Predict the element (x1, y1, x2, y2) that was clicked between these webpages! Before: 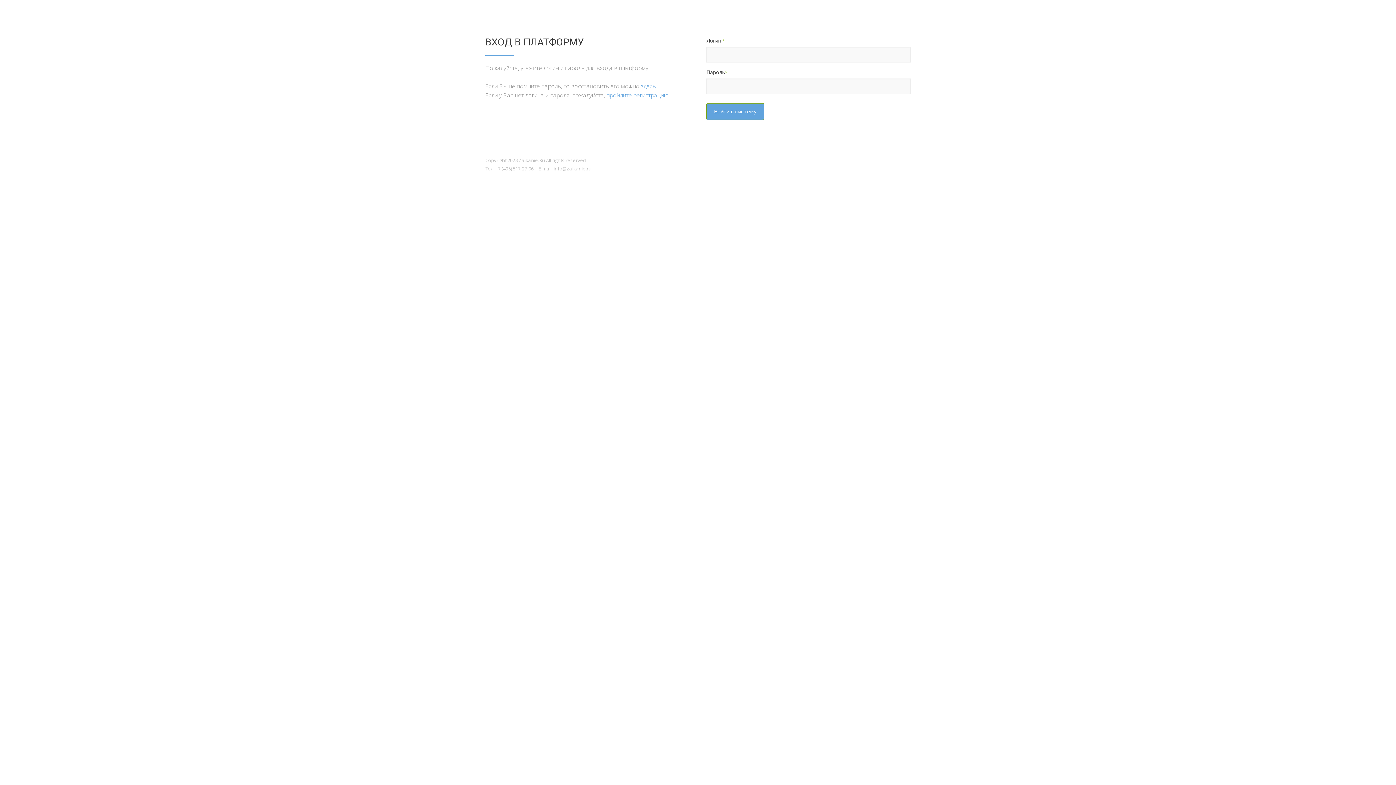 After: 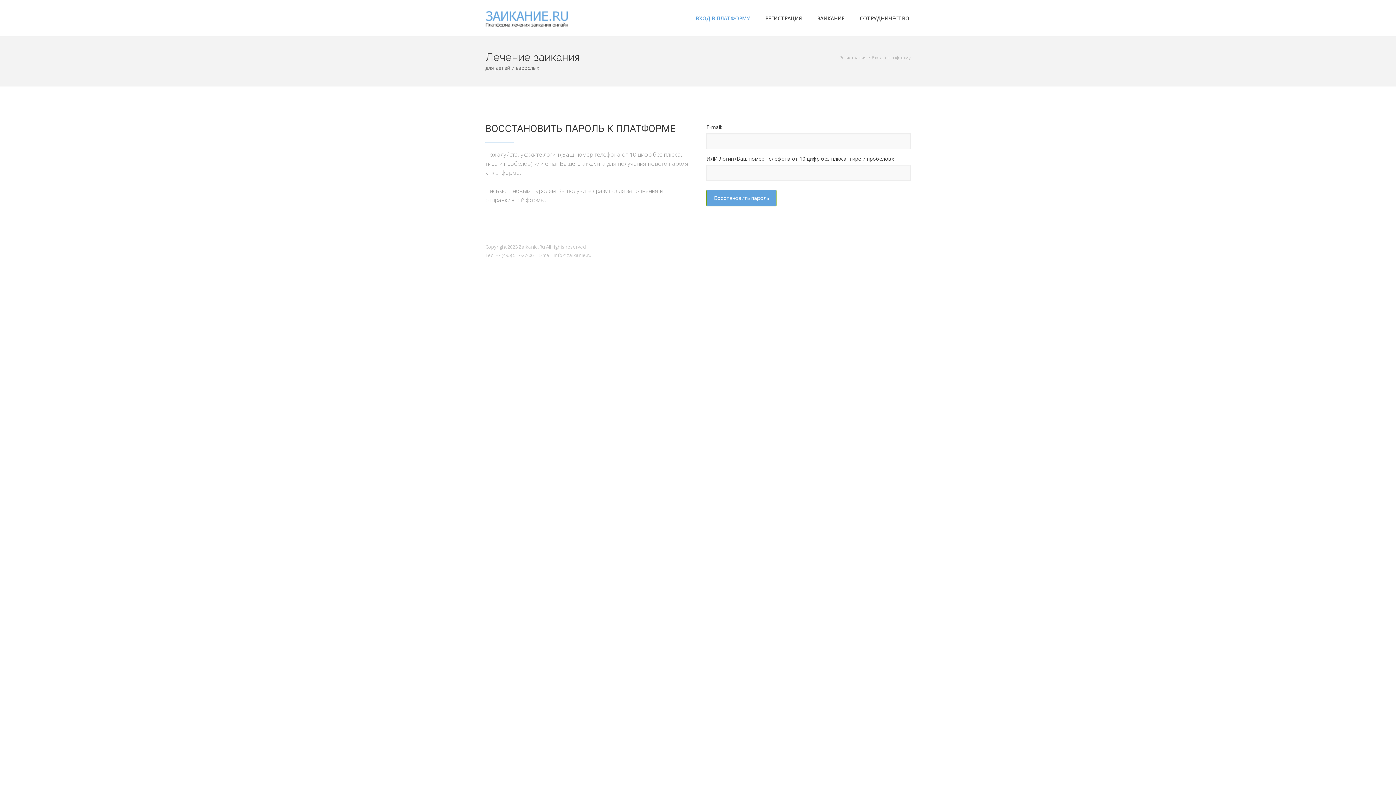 Action: bbox: (641, 82, 656, 90) label: здесь